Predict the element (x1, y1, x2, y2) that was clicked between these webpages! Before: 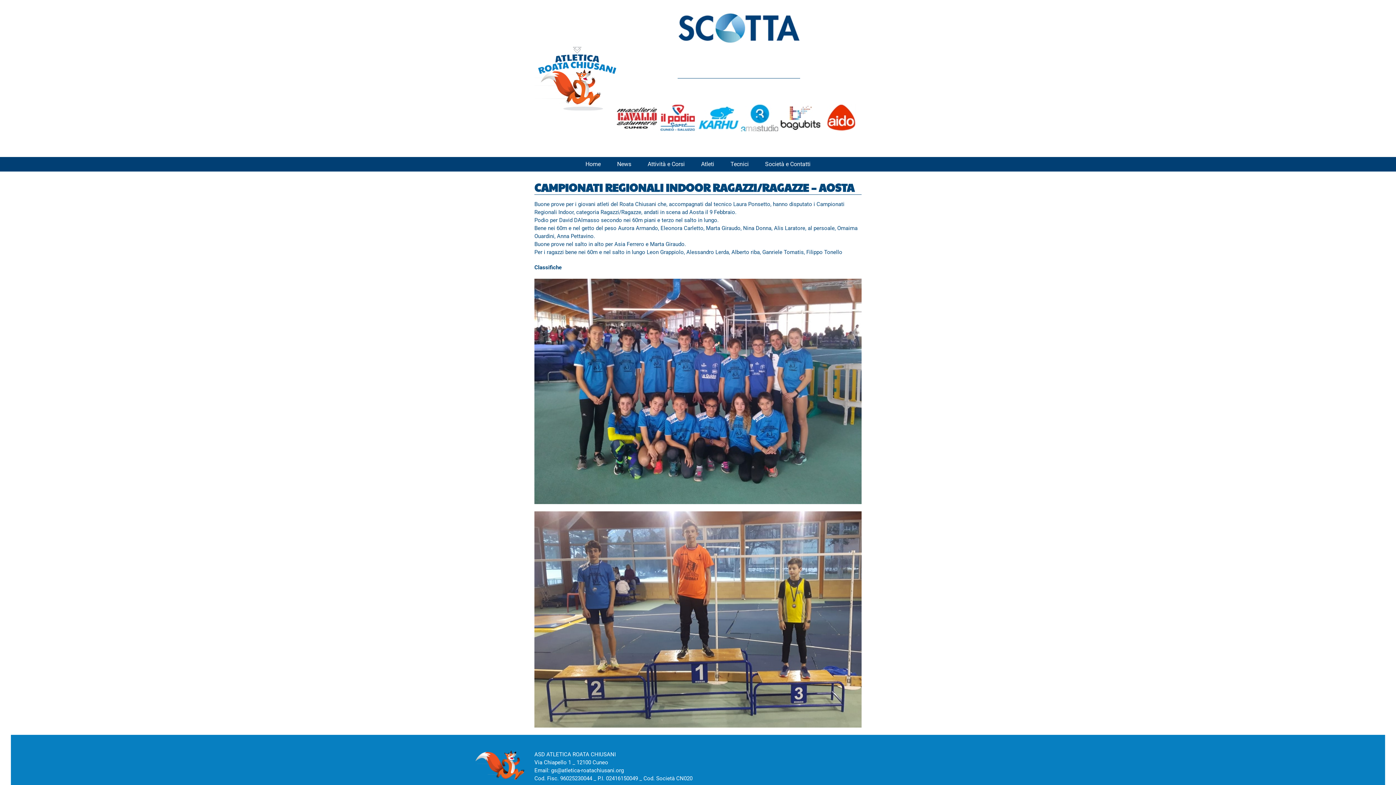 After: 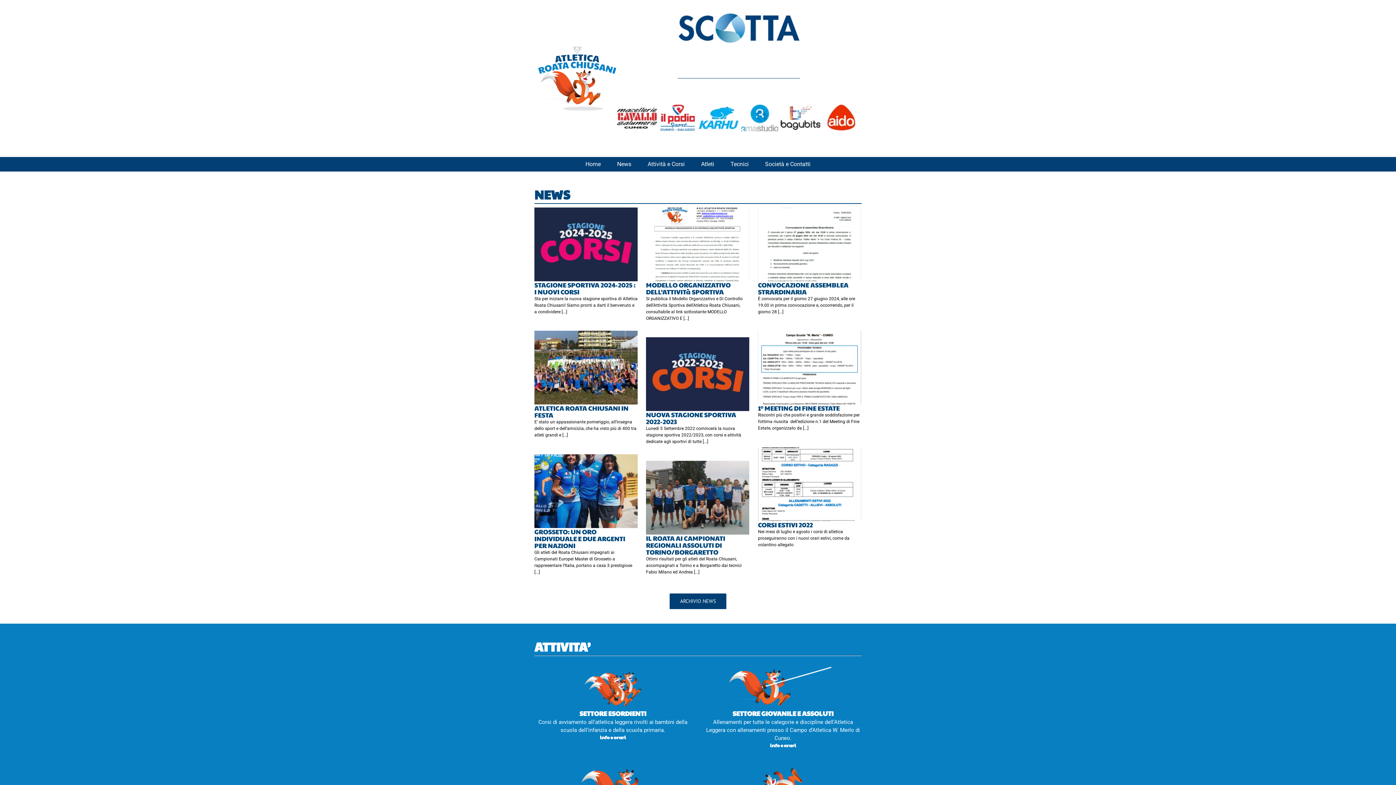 Action: bbox: (534, 0, 616, 157)